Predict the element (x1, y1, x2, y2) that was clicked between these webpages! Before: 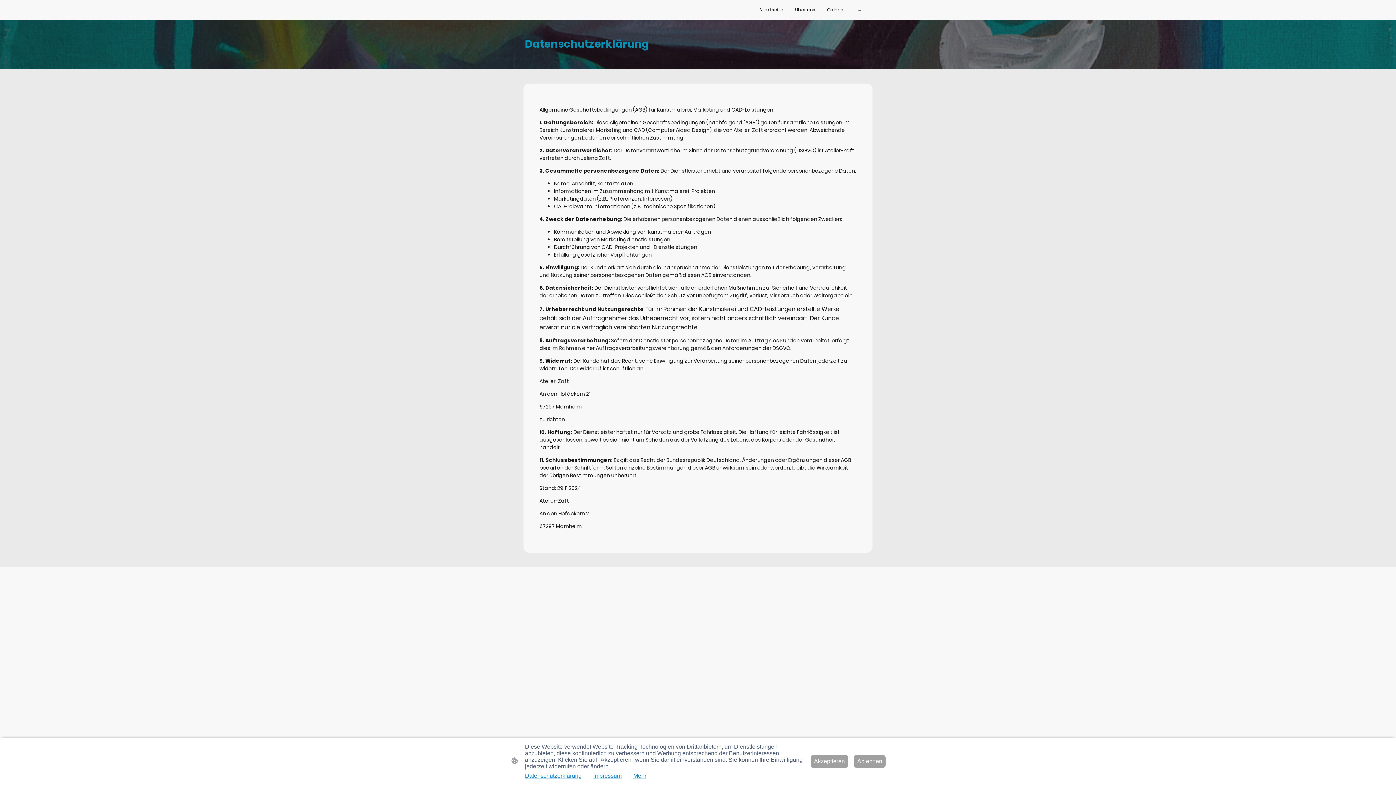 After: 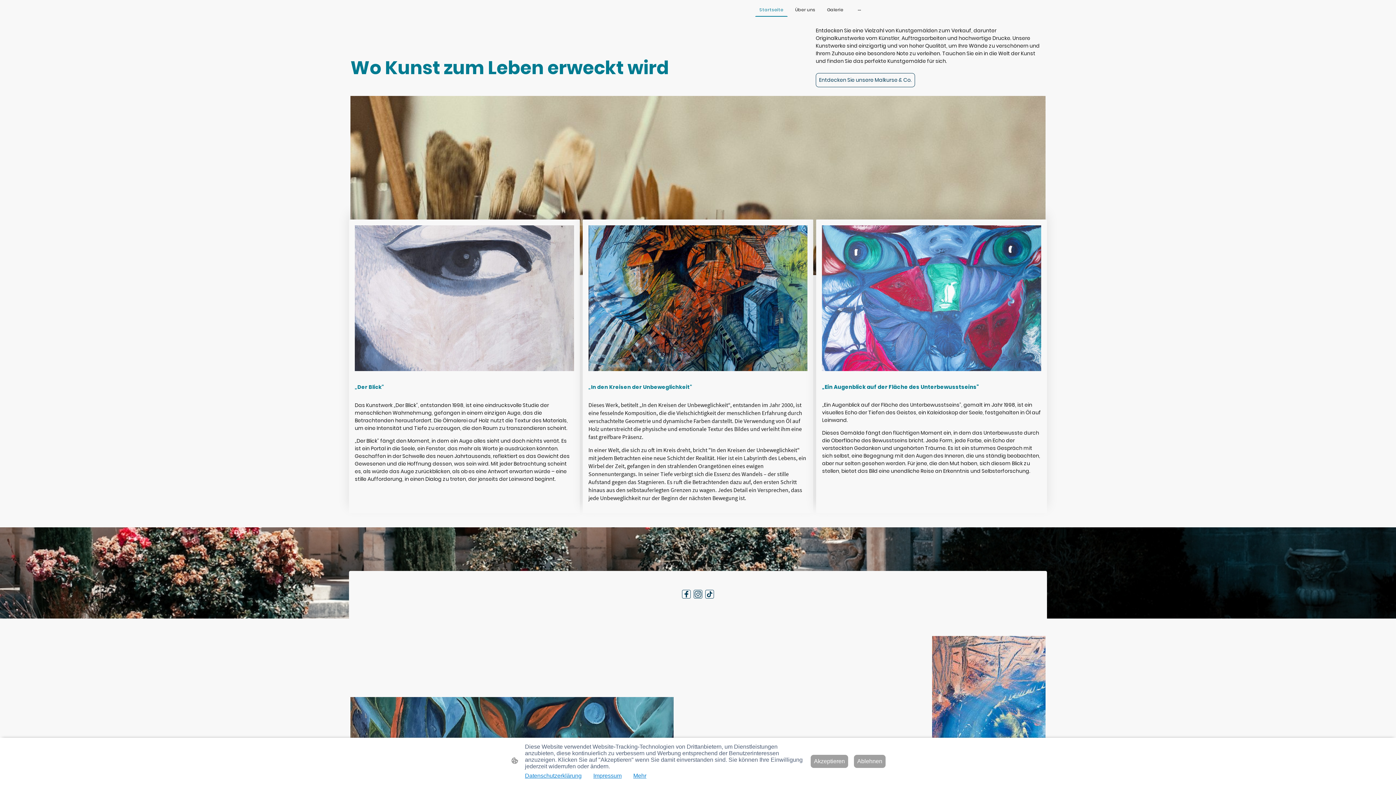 Action: bbox: (755, 3, 787, 16) label: Startseite